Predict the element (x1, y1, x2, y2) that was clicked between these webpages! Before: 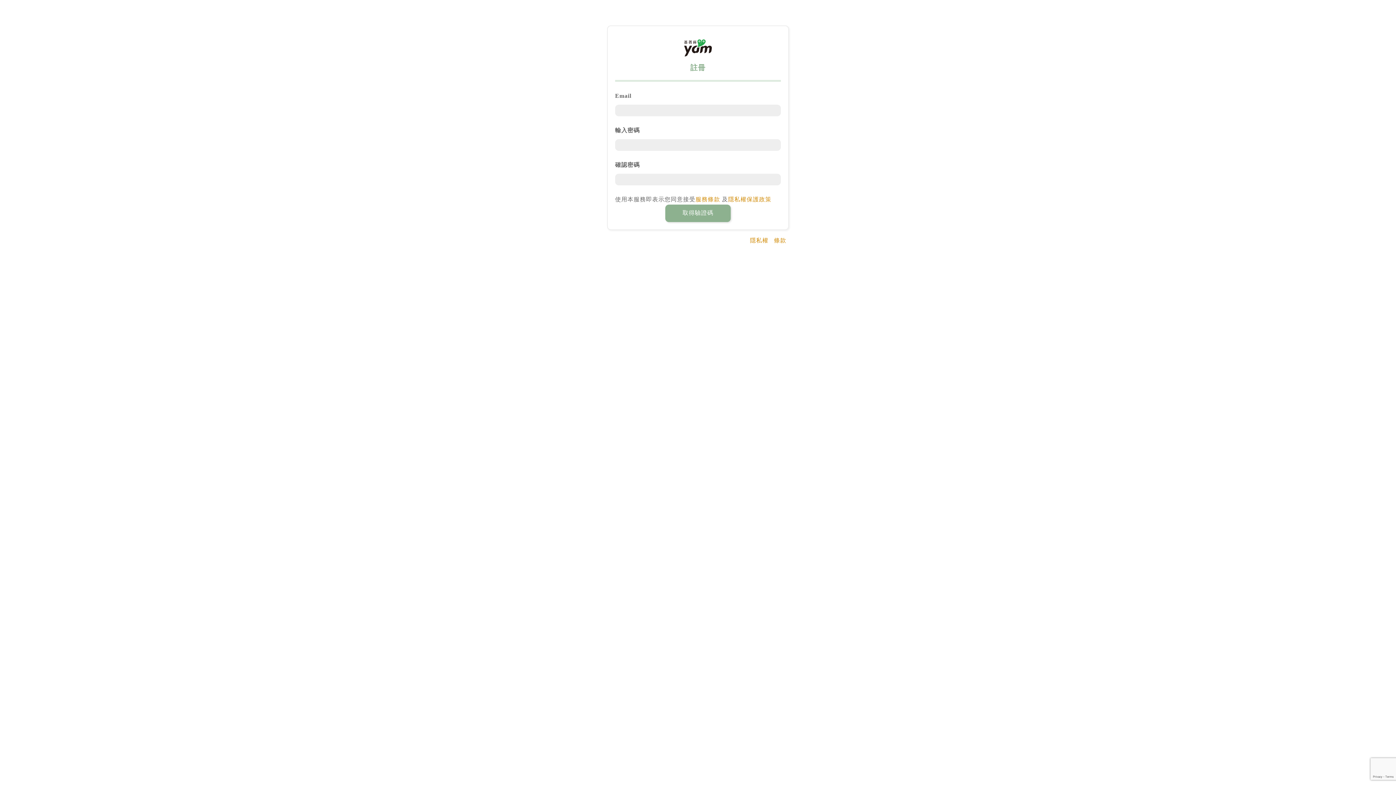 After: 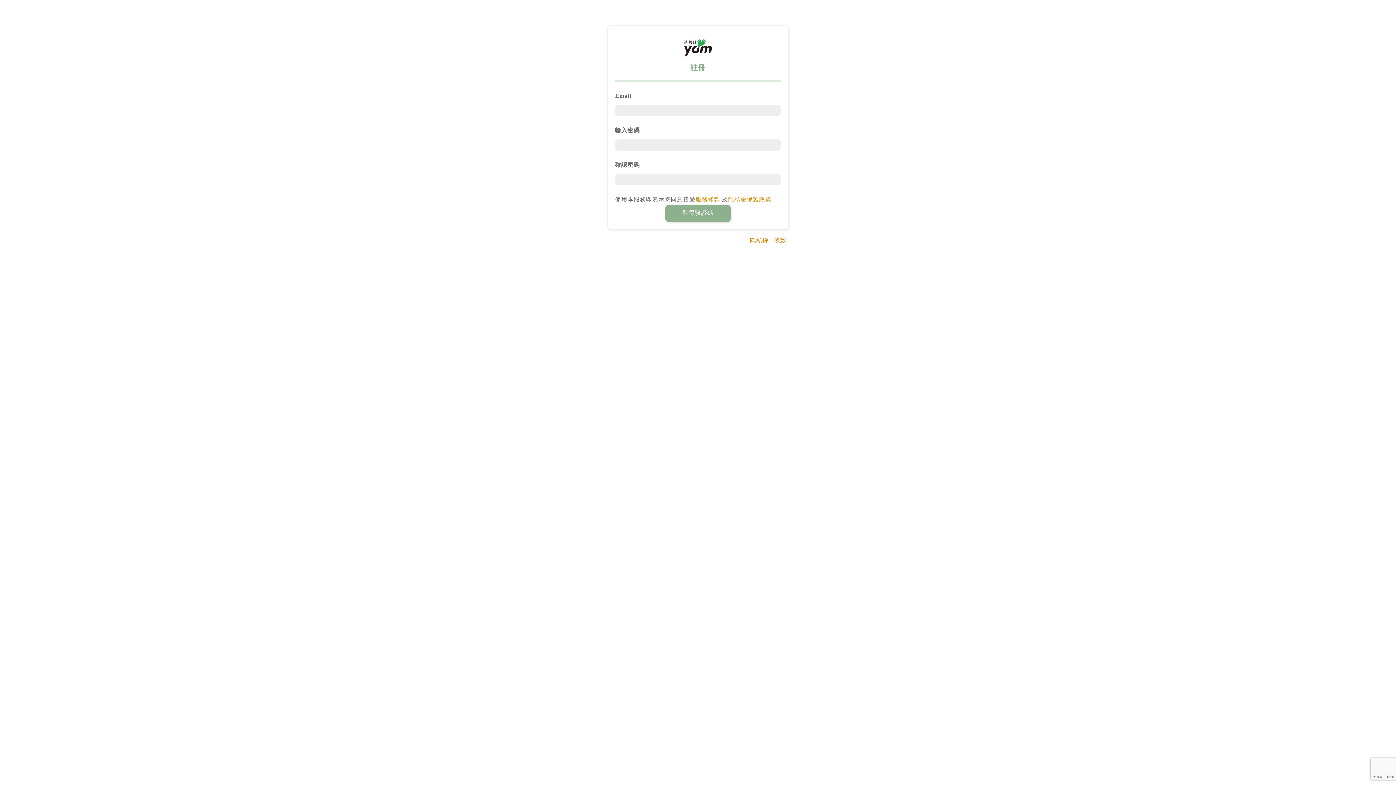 Action: bbox: (774, 237, 786, 243) label: 條款